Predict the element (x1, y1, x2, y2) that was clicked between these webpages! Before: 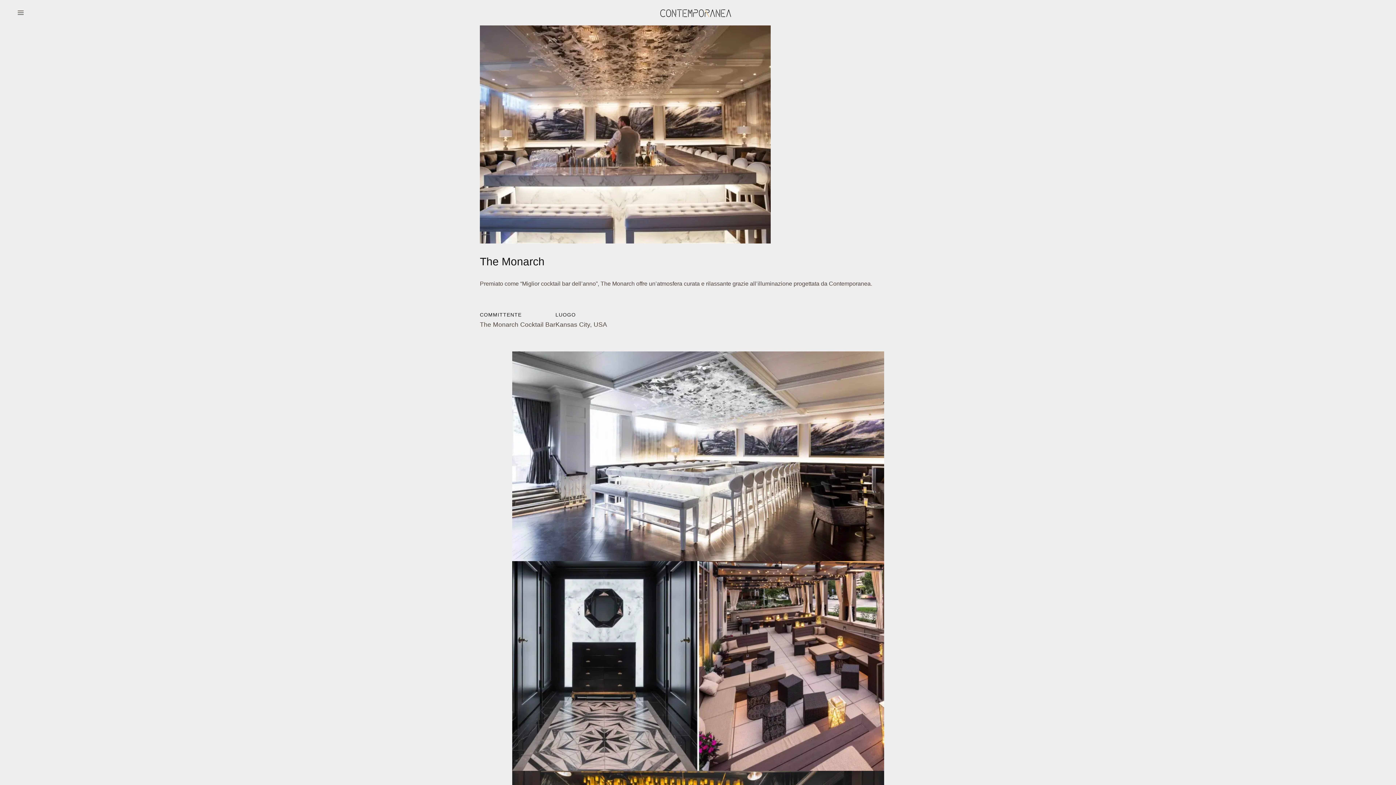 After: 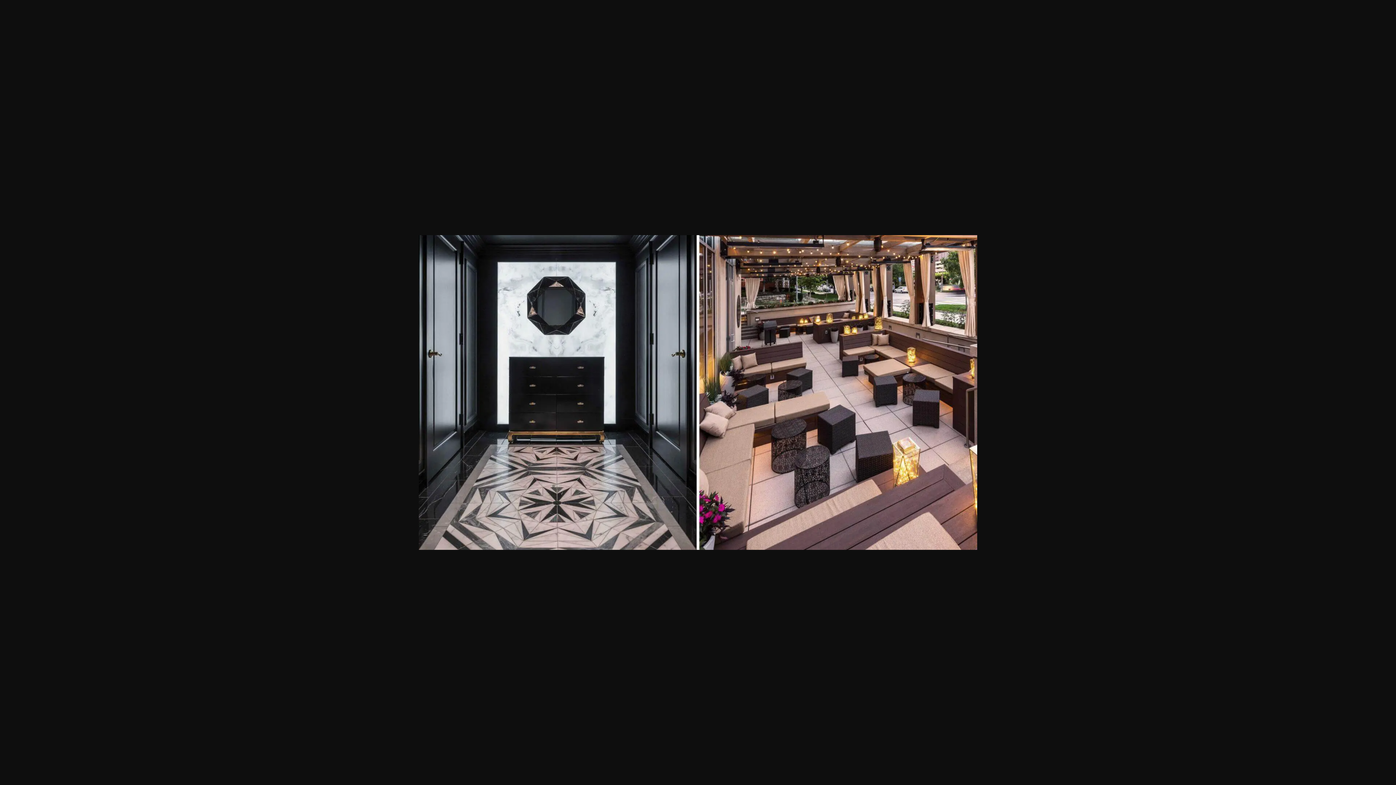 Action: bbox: (512, 662, 884, 668)